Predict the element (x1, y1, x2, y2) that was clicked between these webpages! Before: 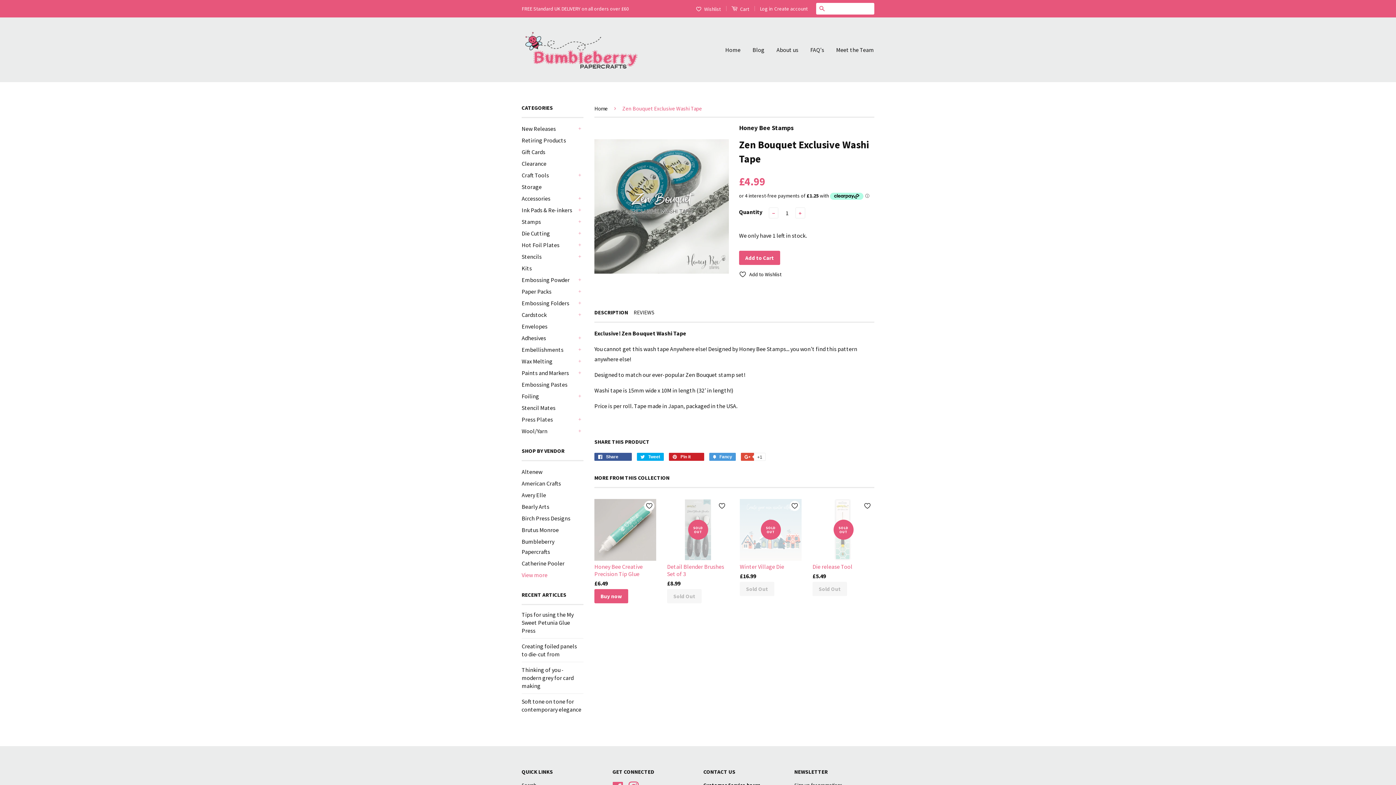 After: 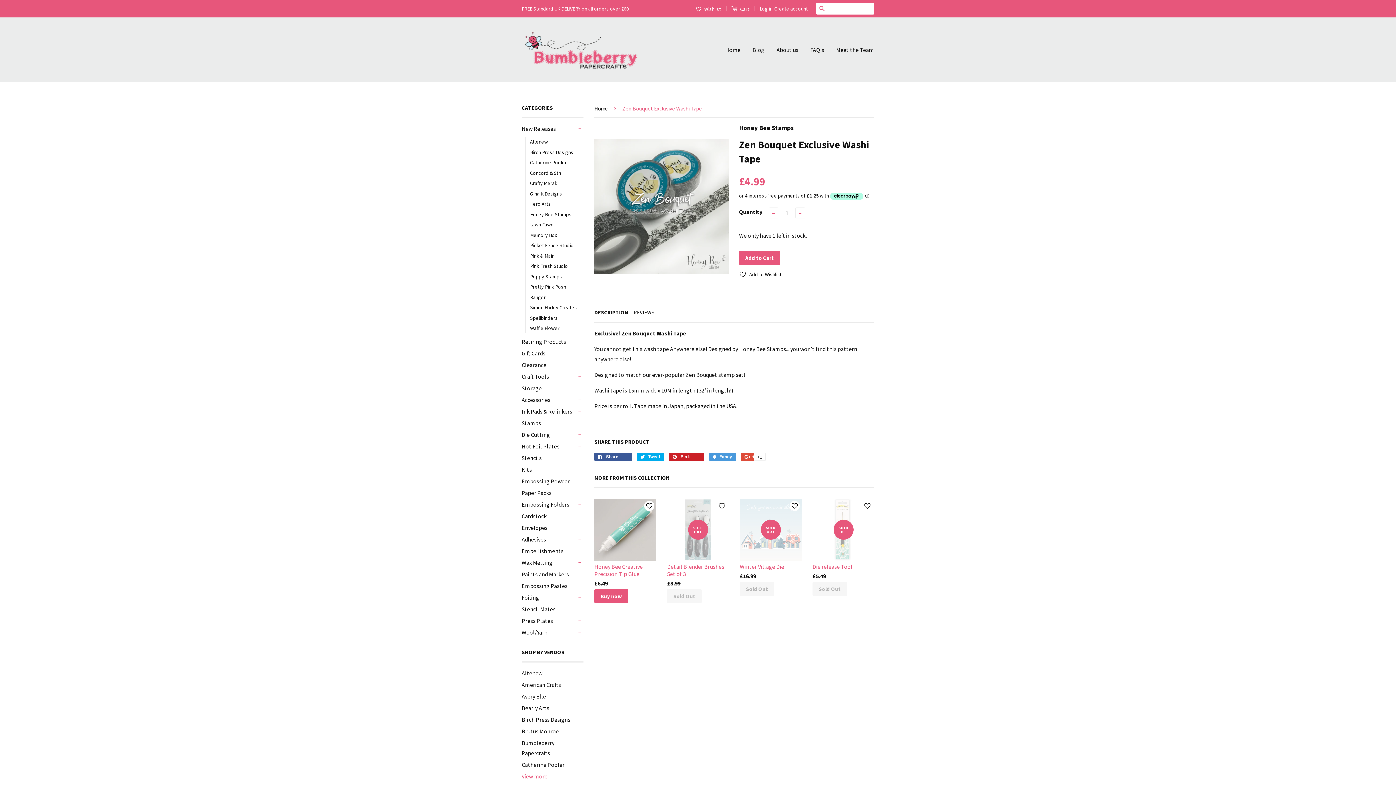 Action: bbox: (576, 125, 583, 132) label: +